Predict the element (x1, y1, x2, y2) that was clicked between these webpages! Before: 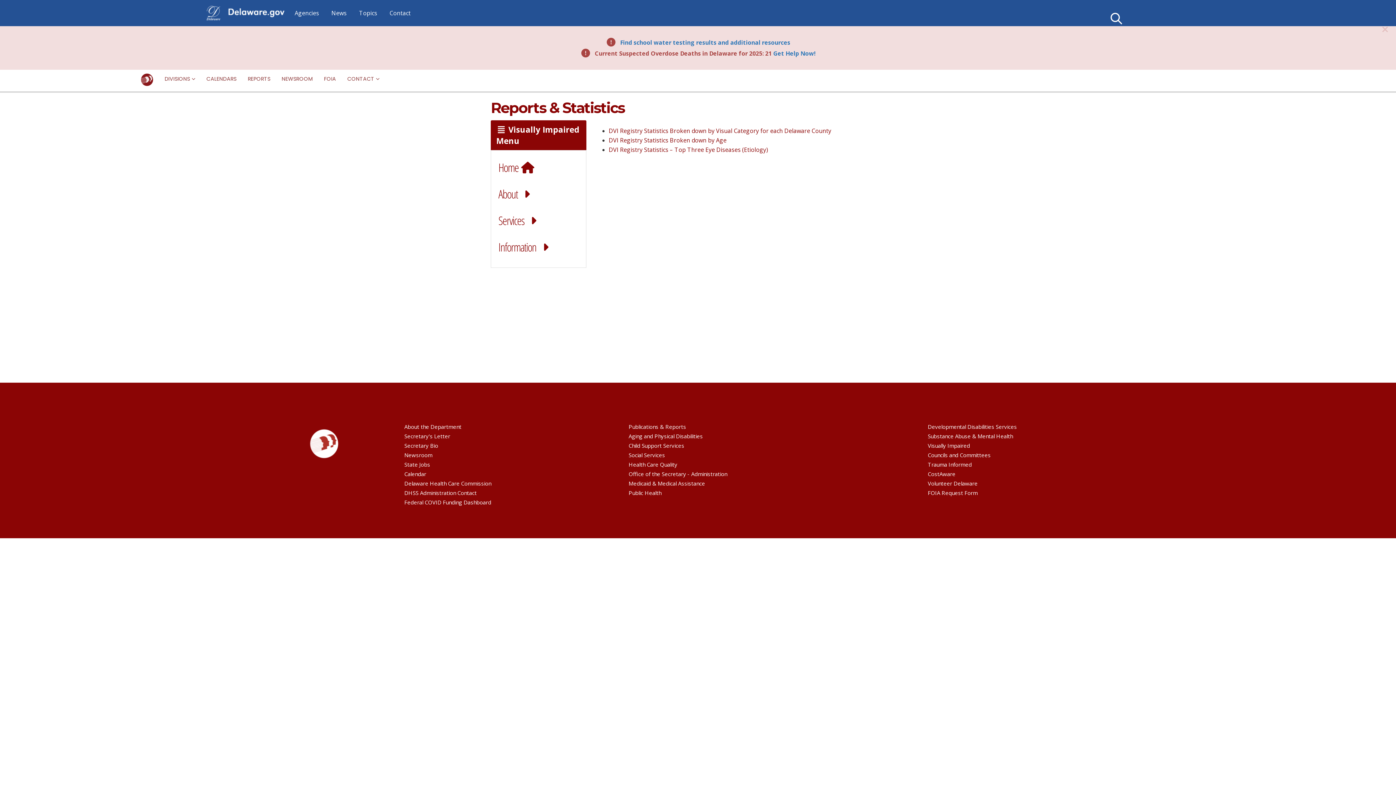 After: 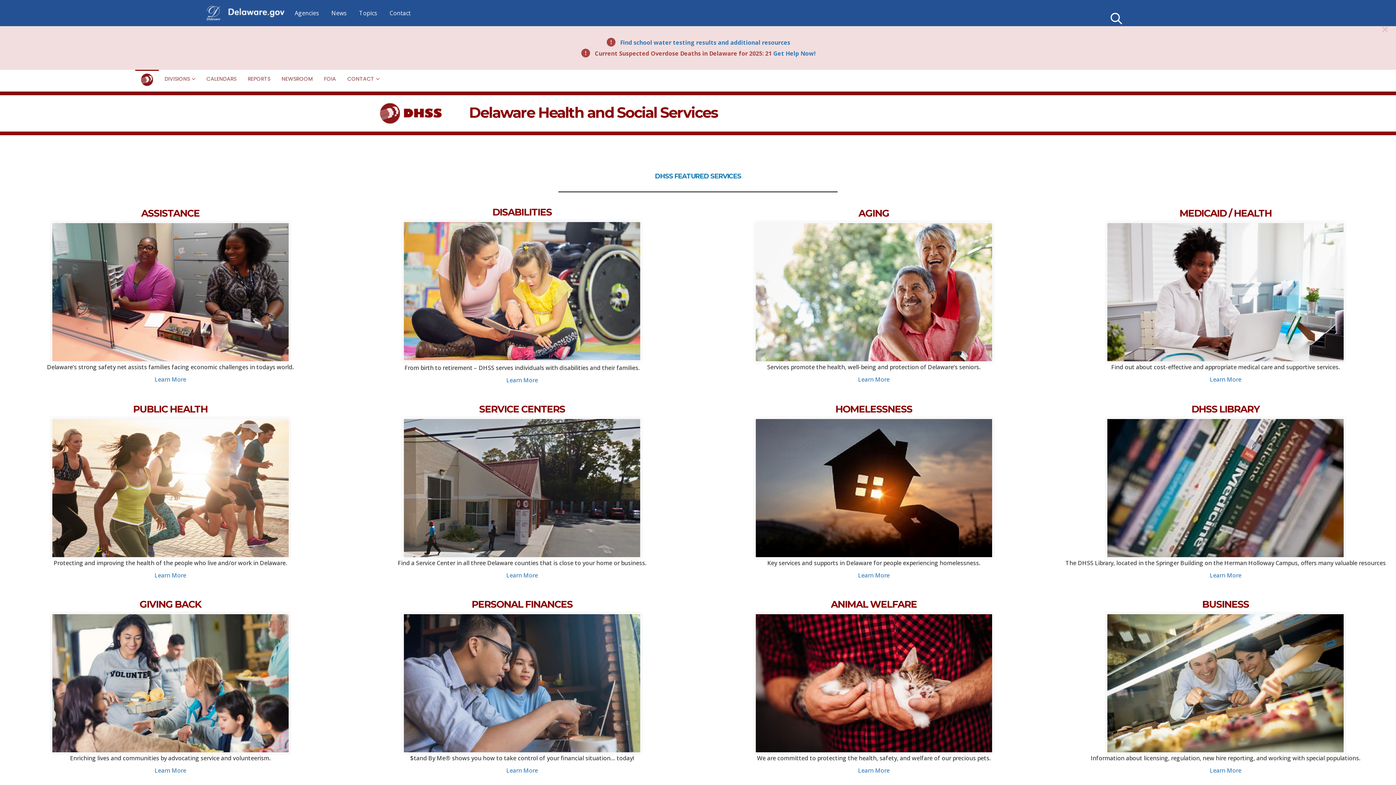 Action: label: DIVISIONS bbox: (159, 66, 200, 86)